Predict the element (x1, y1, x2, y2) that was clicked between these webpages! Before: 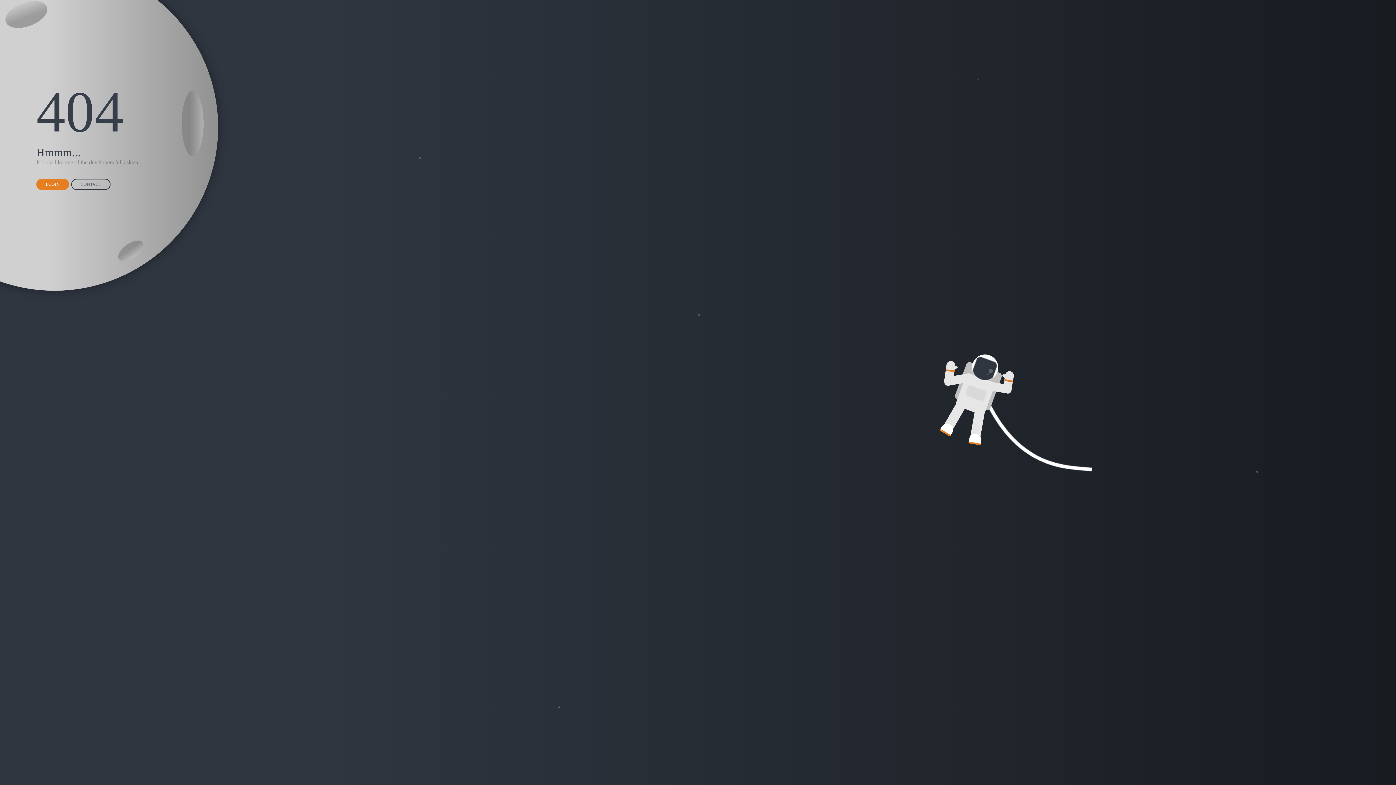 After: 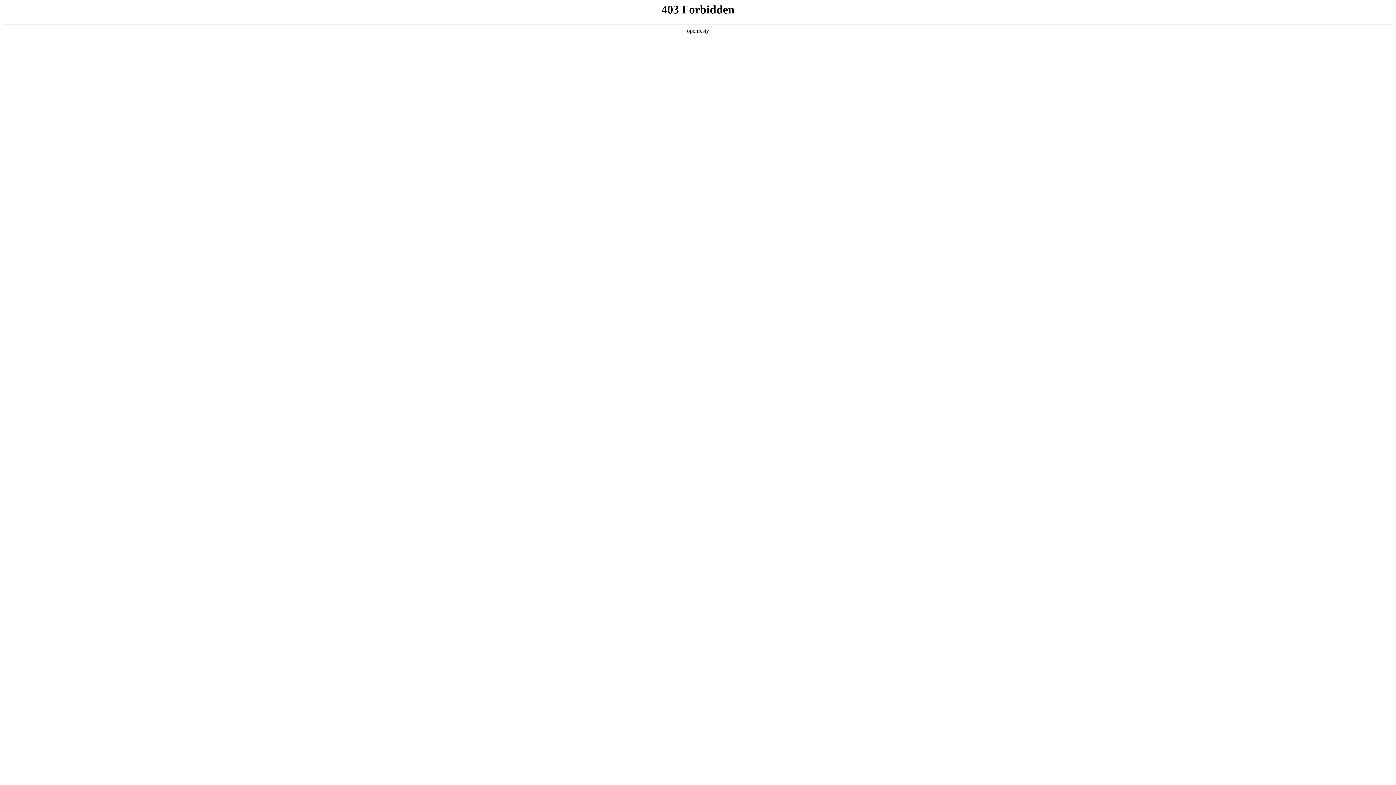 Action: bbox: (71, 178, 110, 190) label: CONTACT